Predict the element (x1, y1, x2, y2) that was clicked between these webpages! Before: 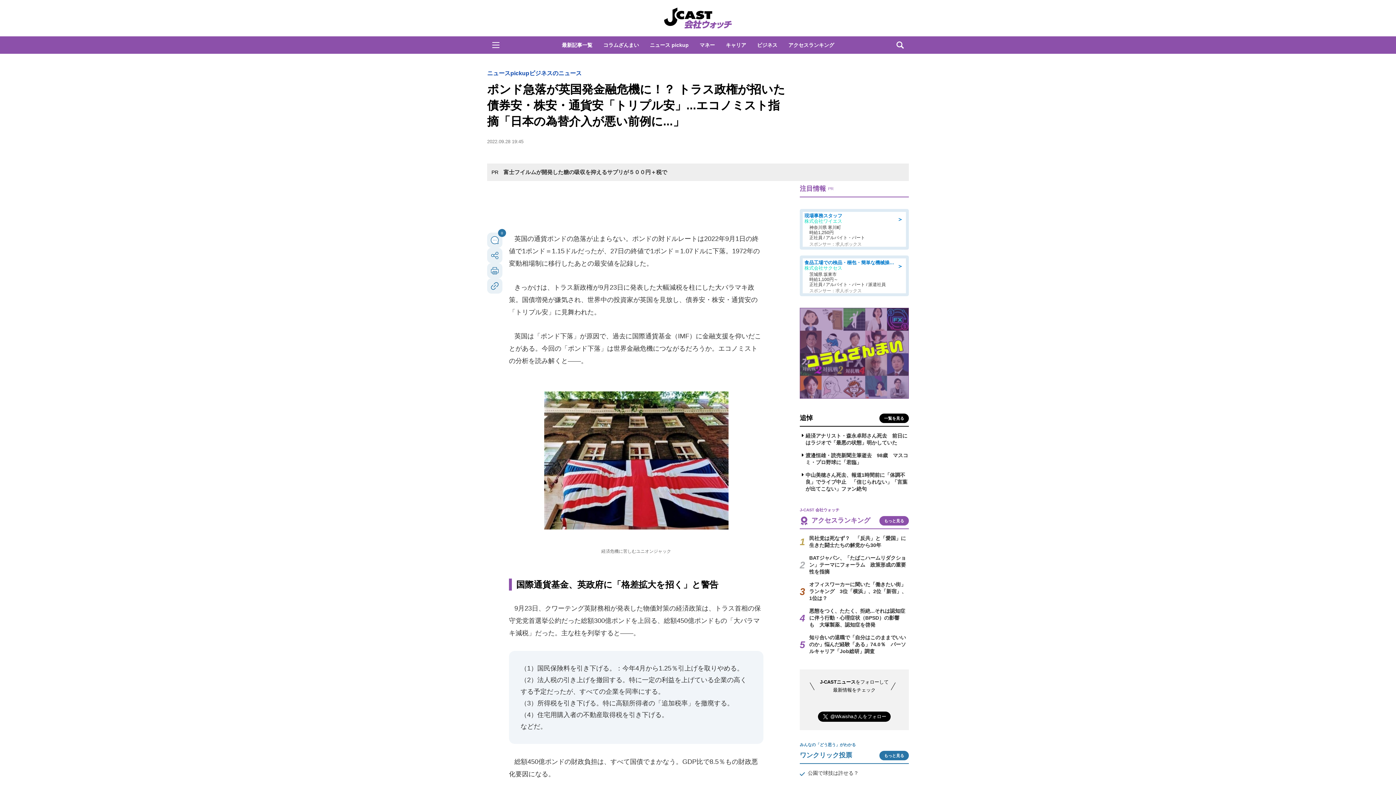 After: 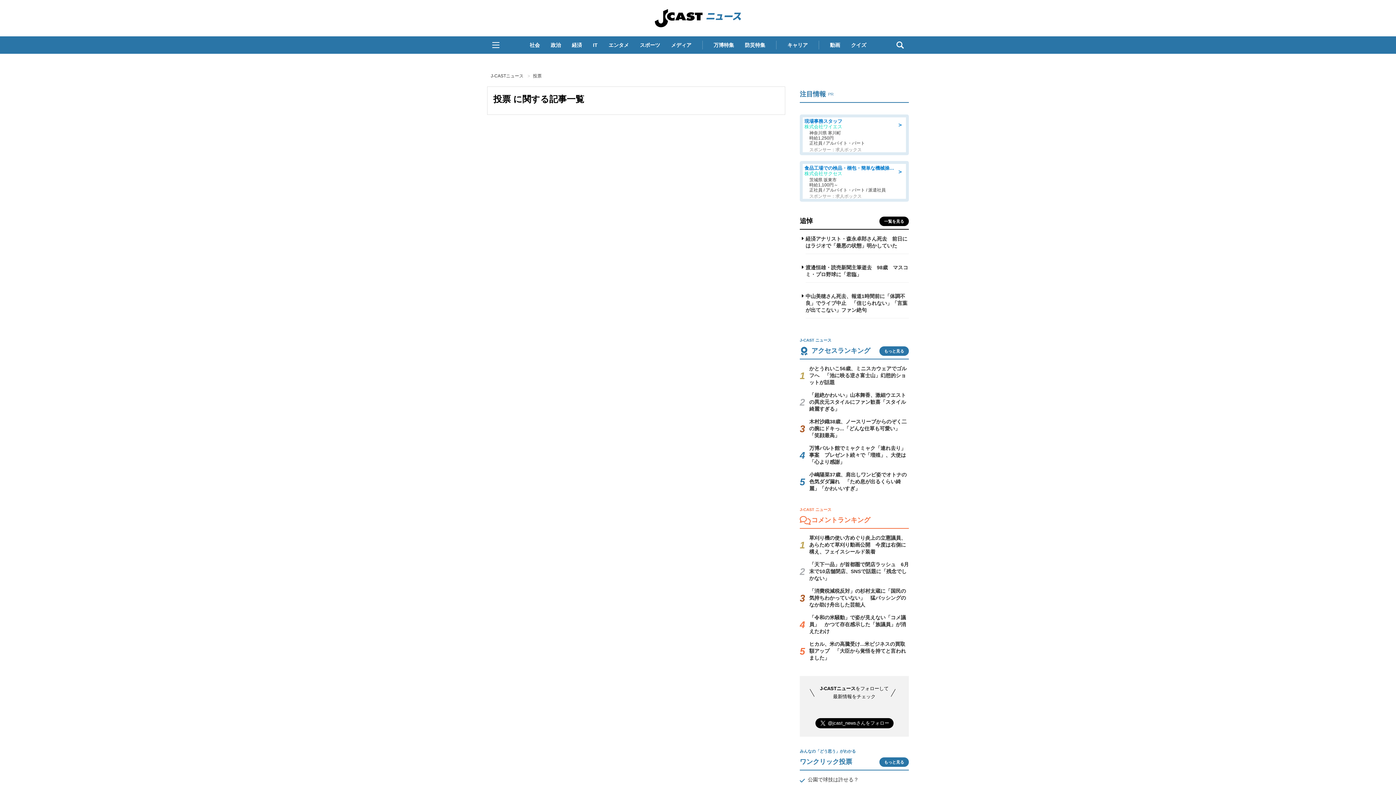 Action: bbox: (879, 751, 909, 760) label: もっと見る